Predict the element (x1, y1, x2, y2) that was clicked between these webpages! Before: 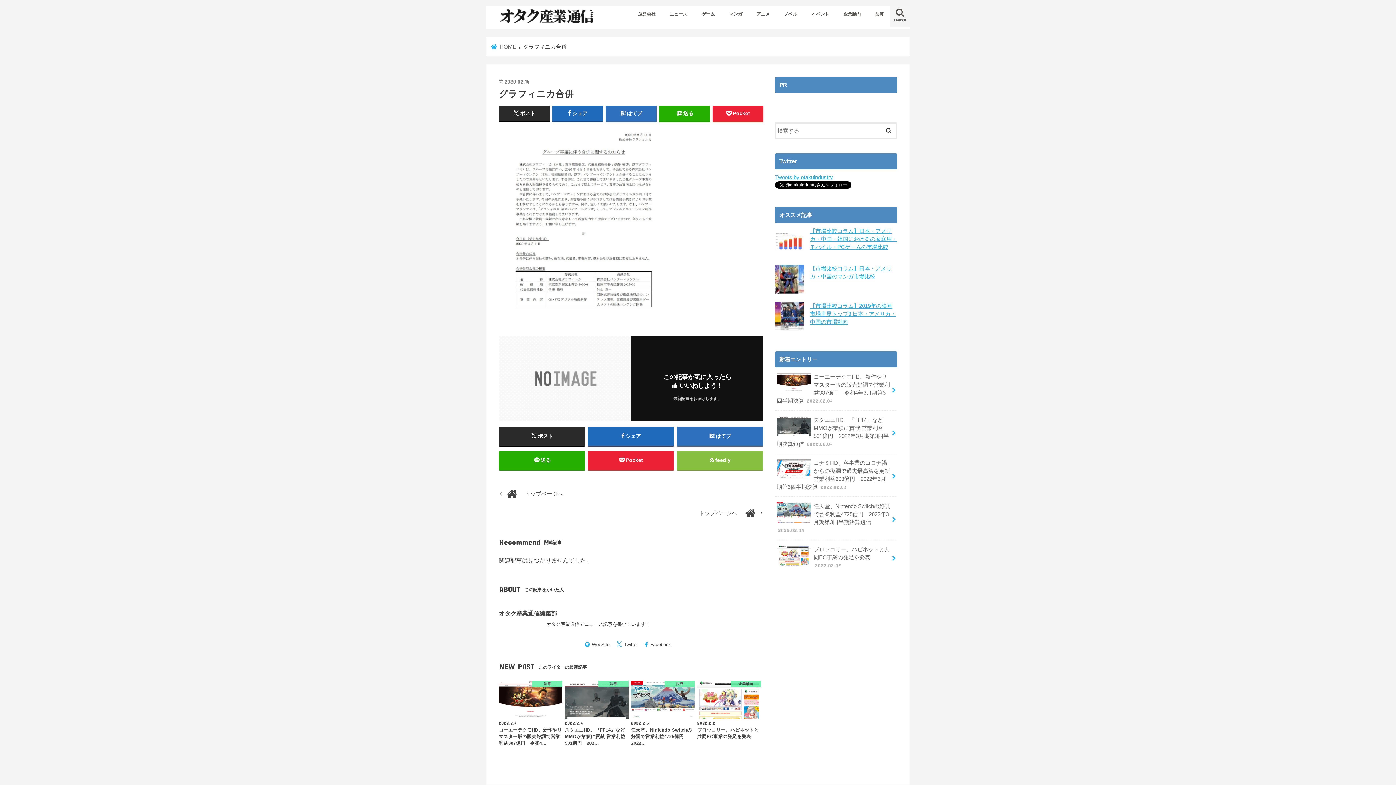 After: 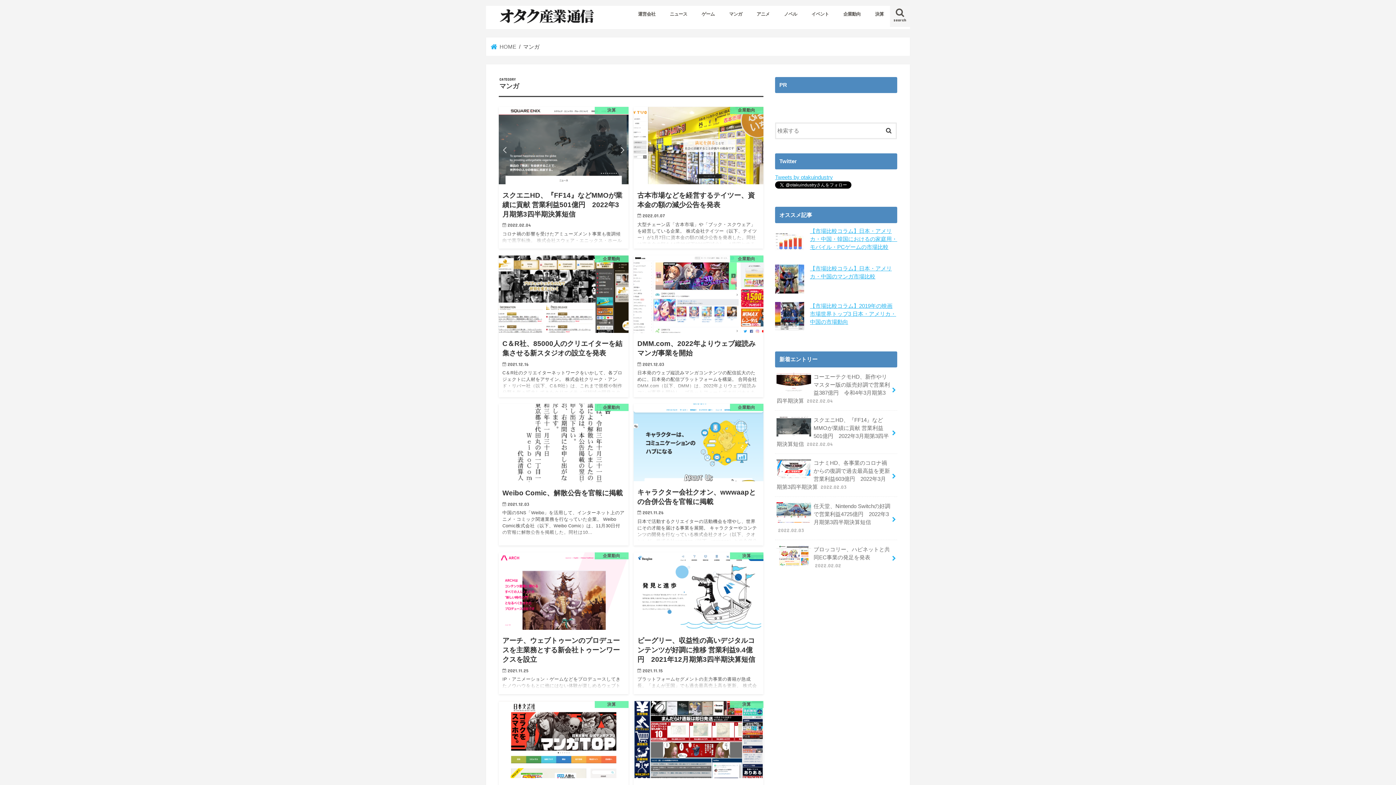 Action: bbox: (722, 5, 749, 21) label: マンガ